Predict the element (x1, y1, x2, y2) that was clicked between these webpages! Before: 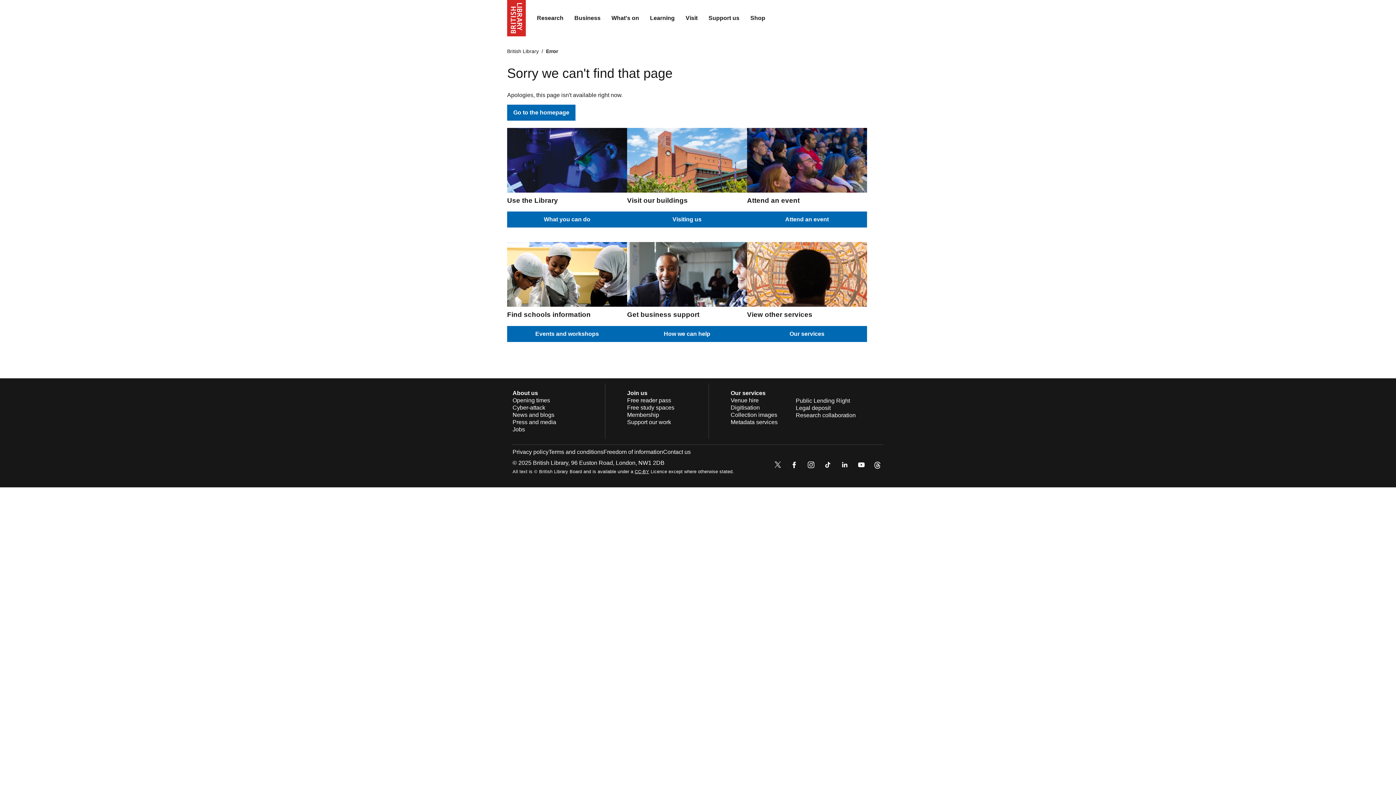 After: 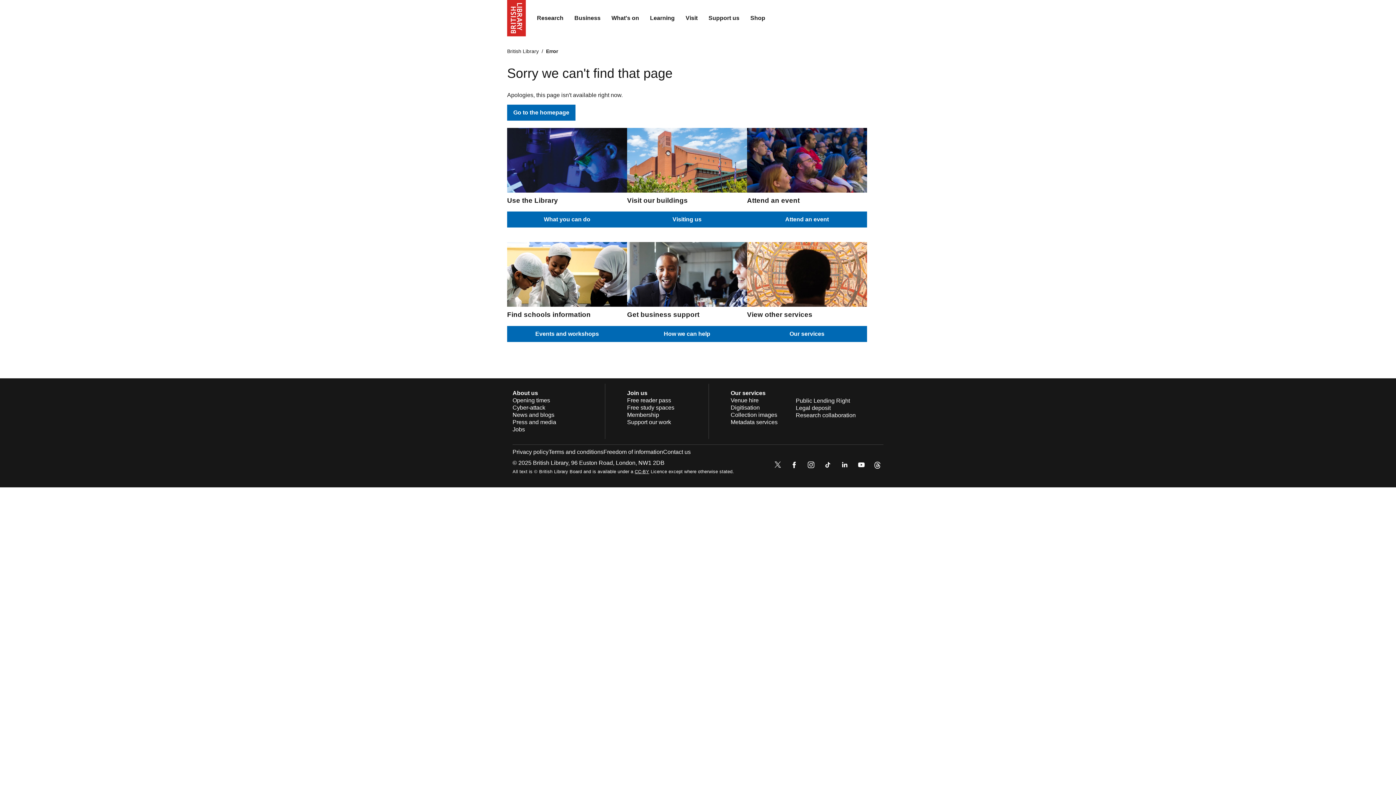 Action: bbox: (822, 459, 833, 472)